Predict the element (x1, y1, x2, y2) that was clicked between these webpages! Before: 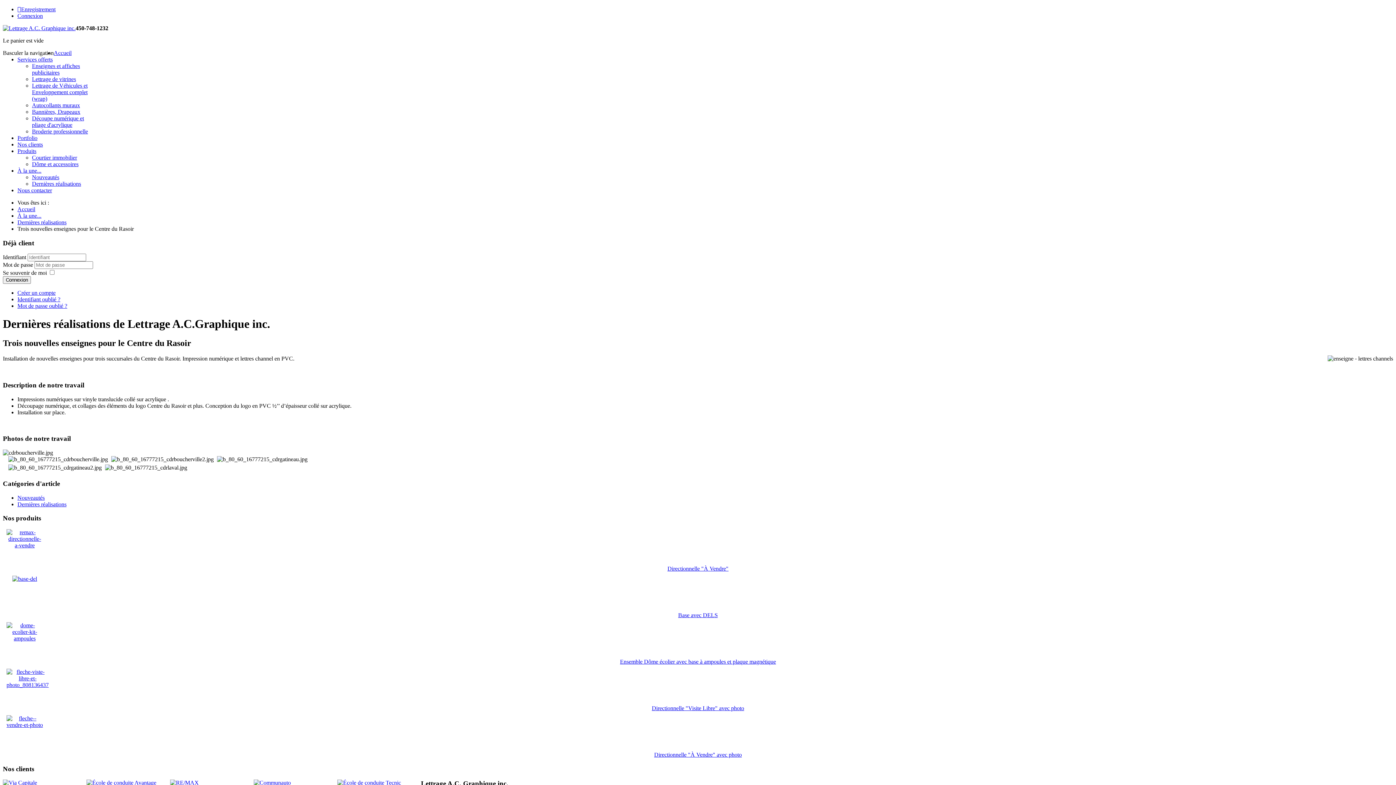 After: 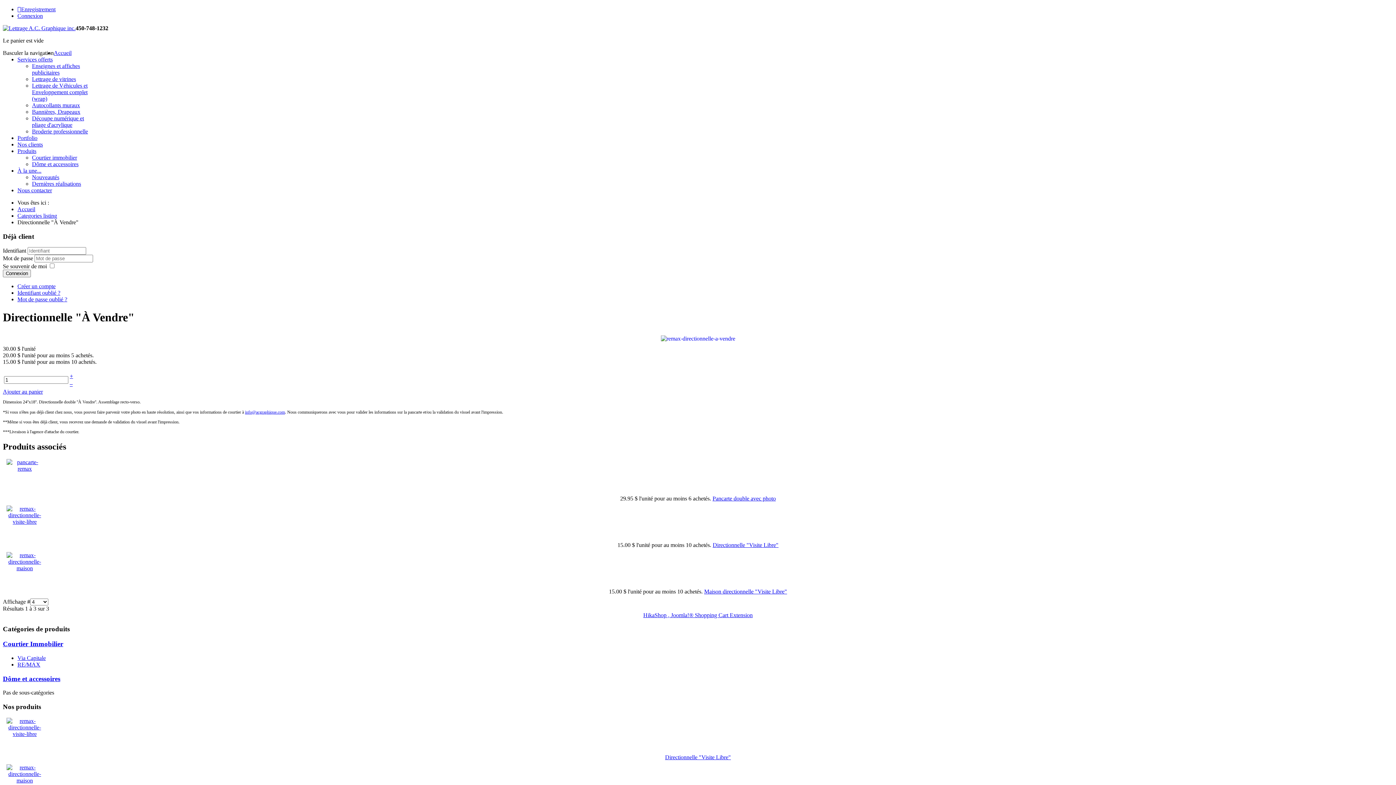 Action: bbox: (6, 542, 42, 548)